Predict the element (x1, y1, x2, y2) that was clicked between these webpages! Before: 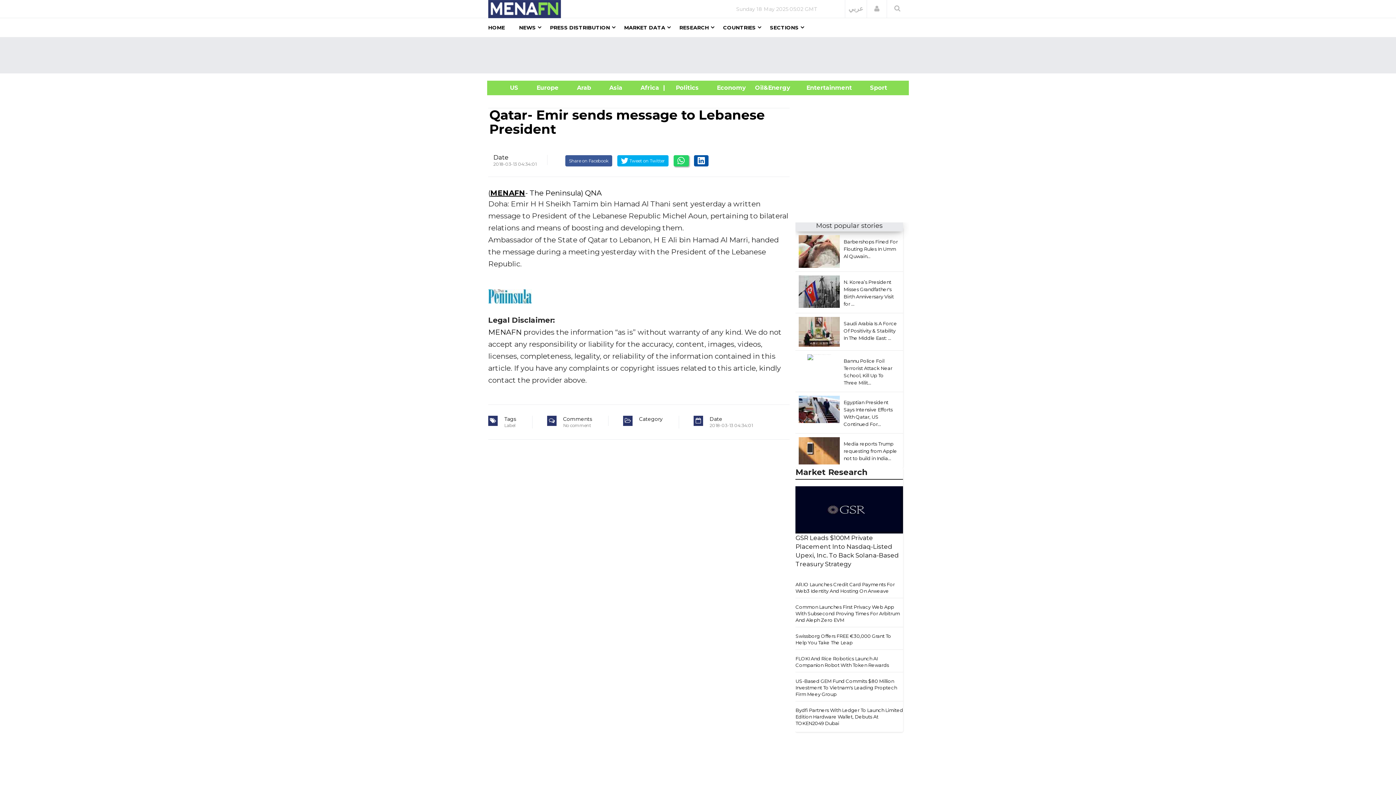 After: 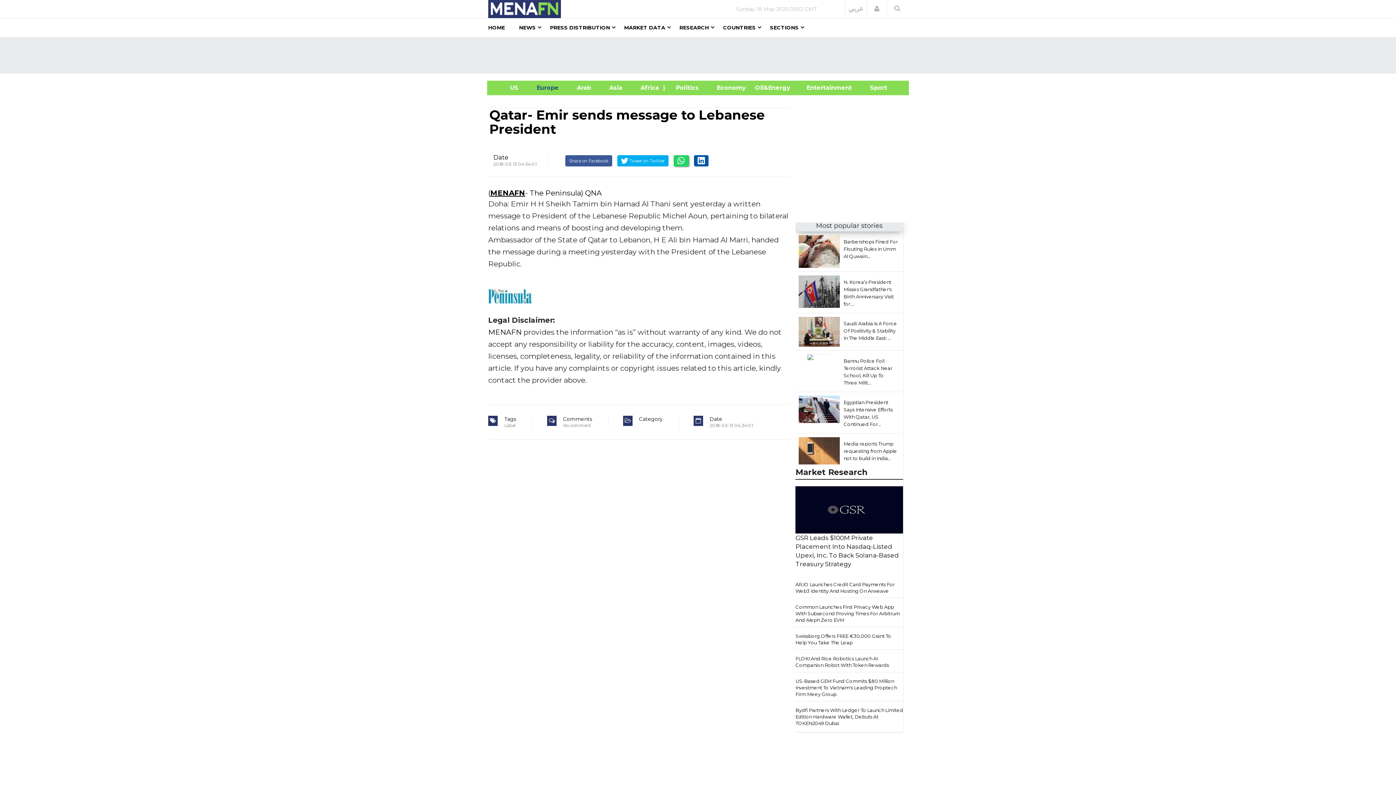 Action: label:      Europe      bbox: (527, 84, 568, 91)